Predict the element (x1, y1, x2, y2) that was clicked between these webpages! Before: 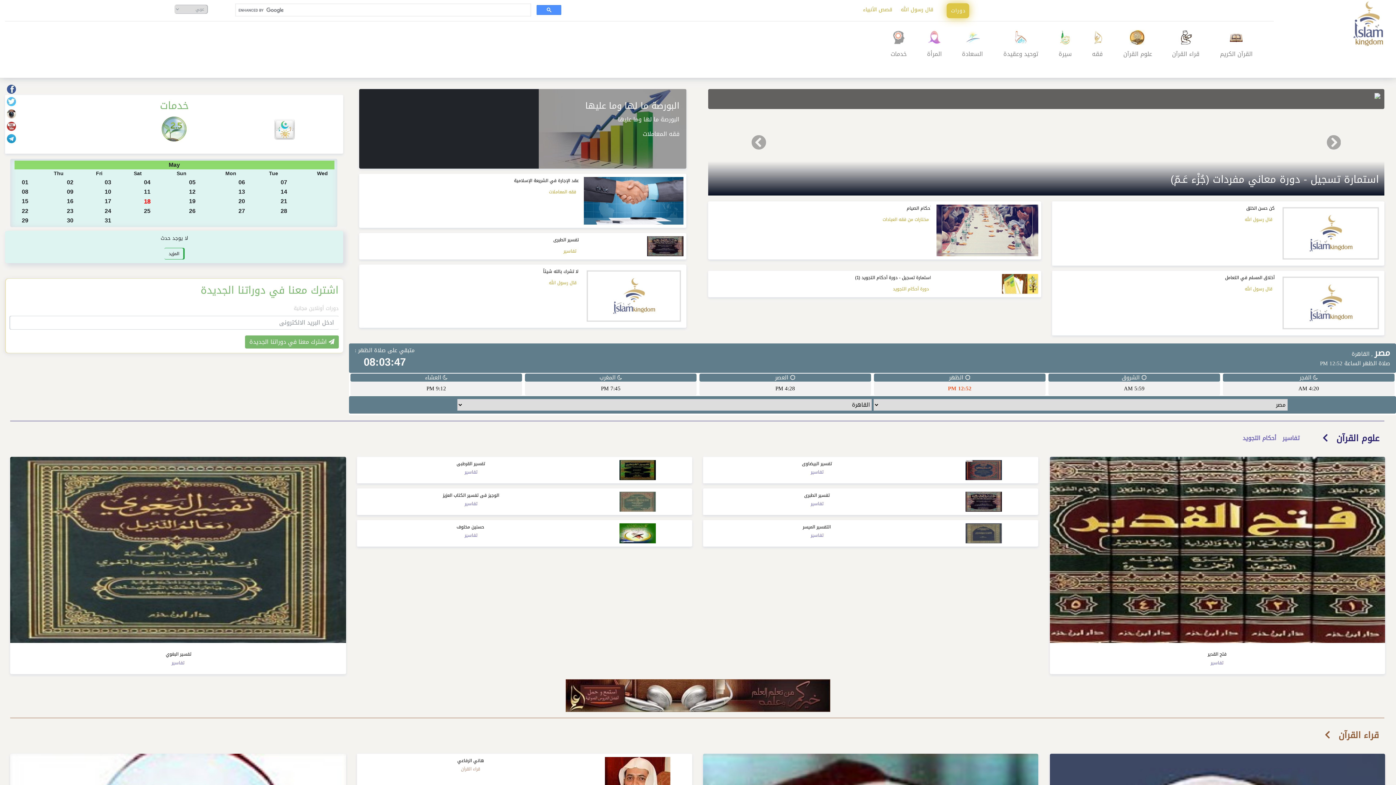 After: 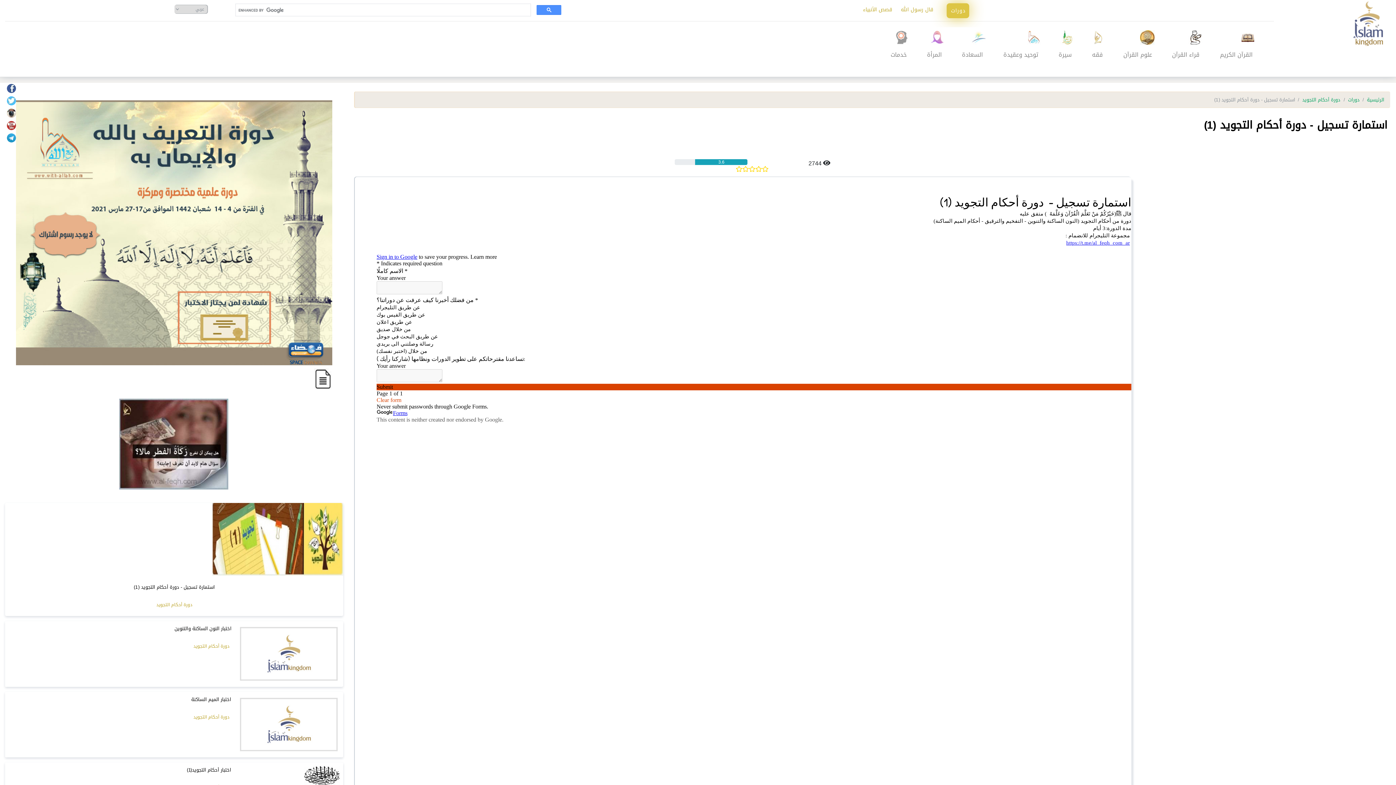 Action: label: استمارة تسجيل - دورة أحكام التجويد (1) bbox: (712, 274, 931, 281)